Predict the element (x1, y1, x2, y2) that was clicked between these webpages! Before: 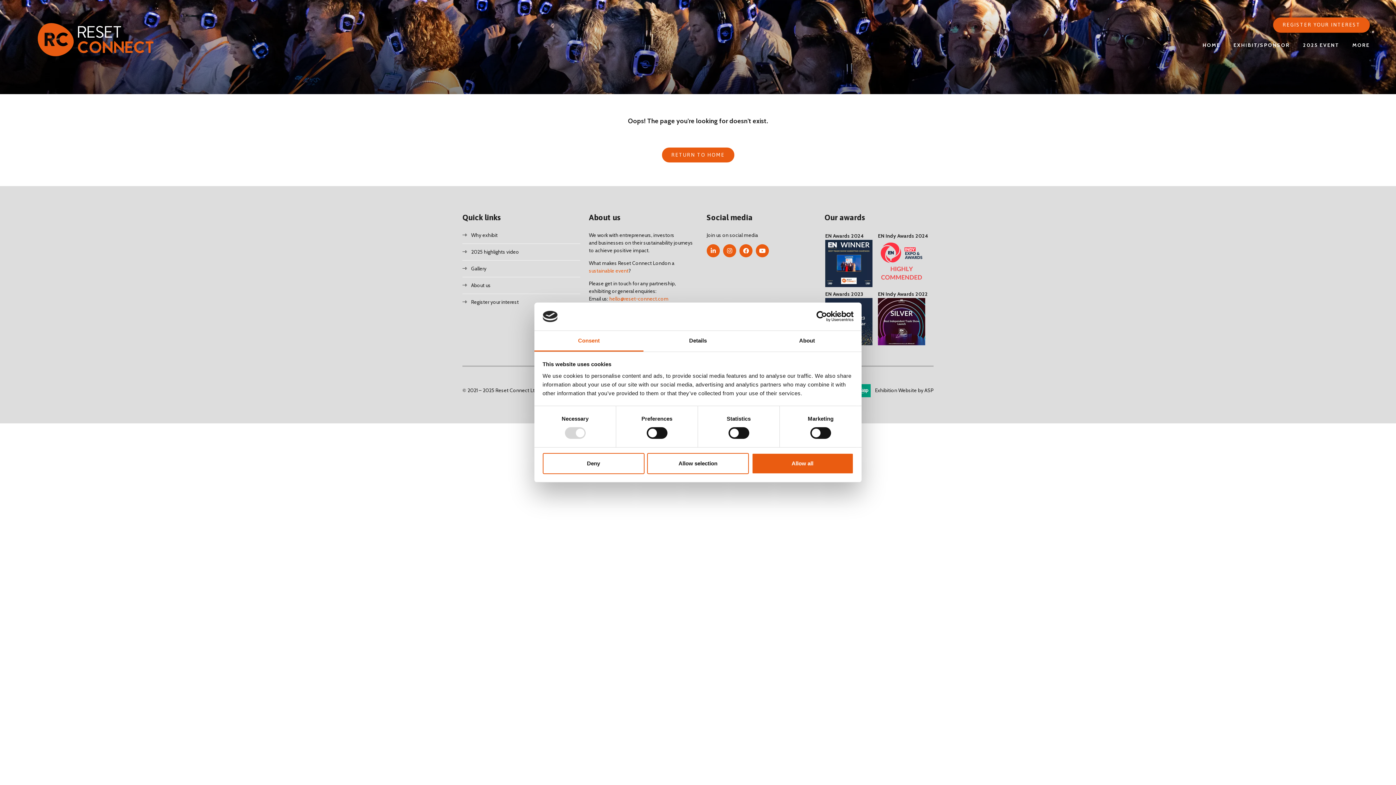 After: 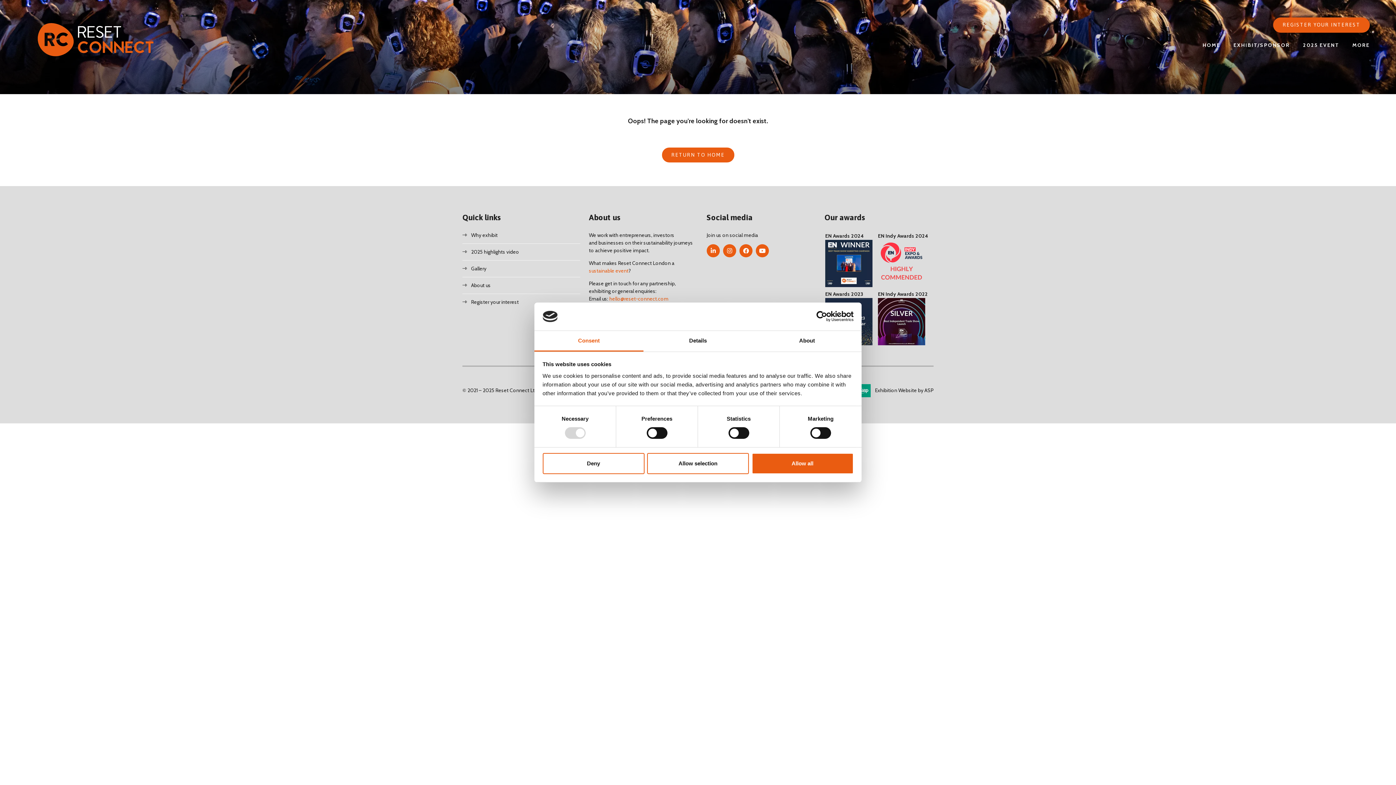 Action: label: facebook bbox: (739, 244, 752, 257)